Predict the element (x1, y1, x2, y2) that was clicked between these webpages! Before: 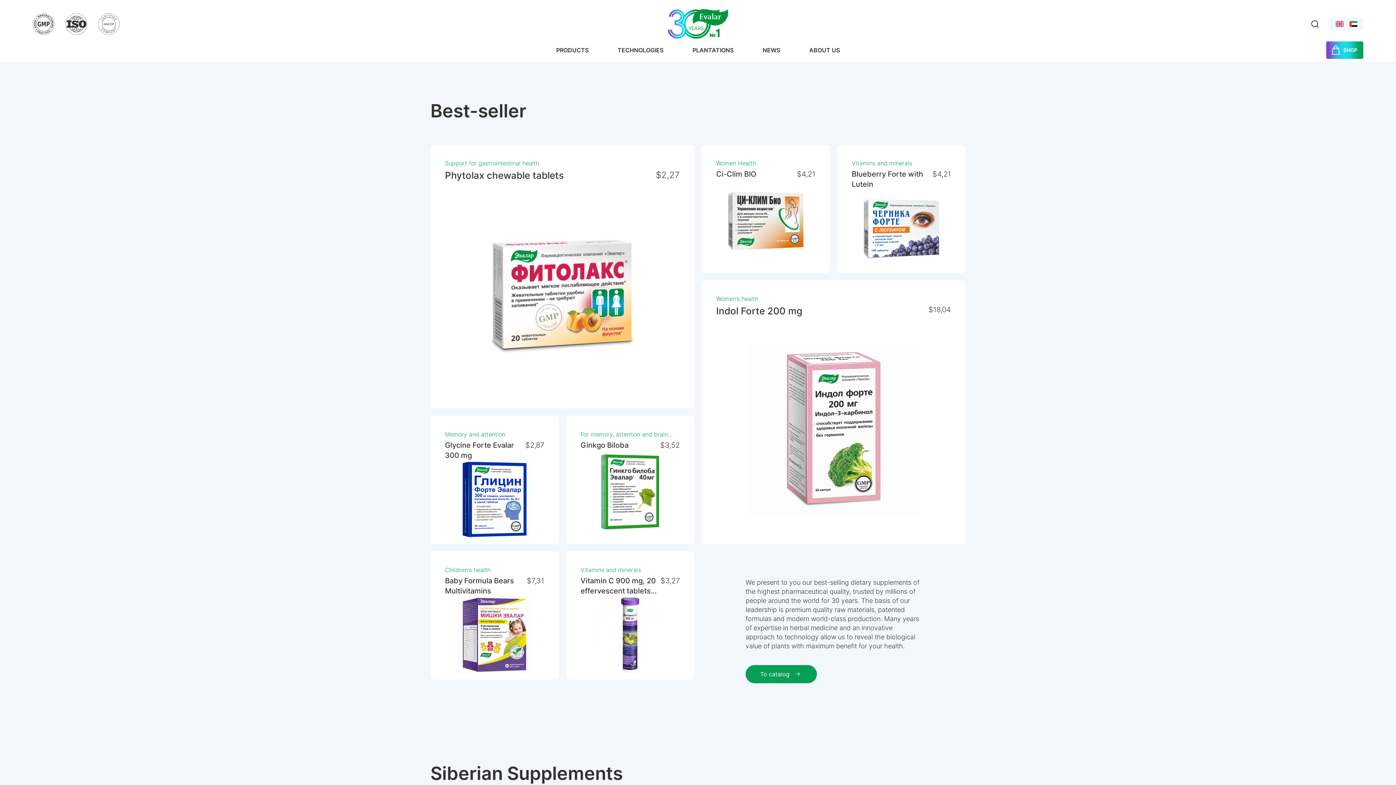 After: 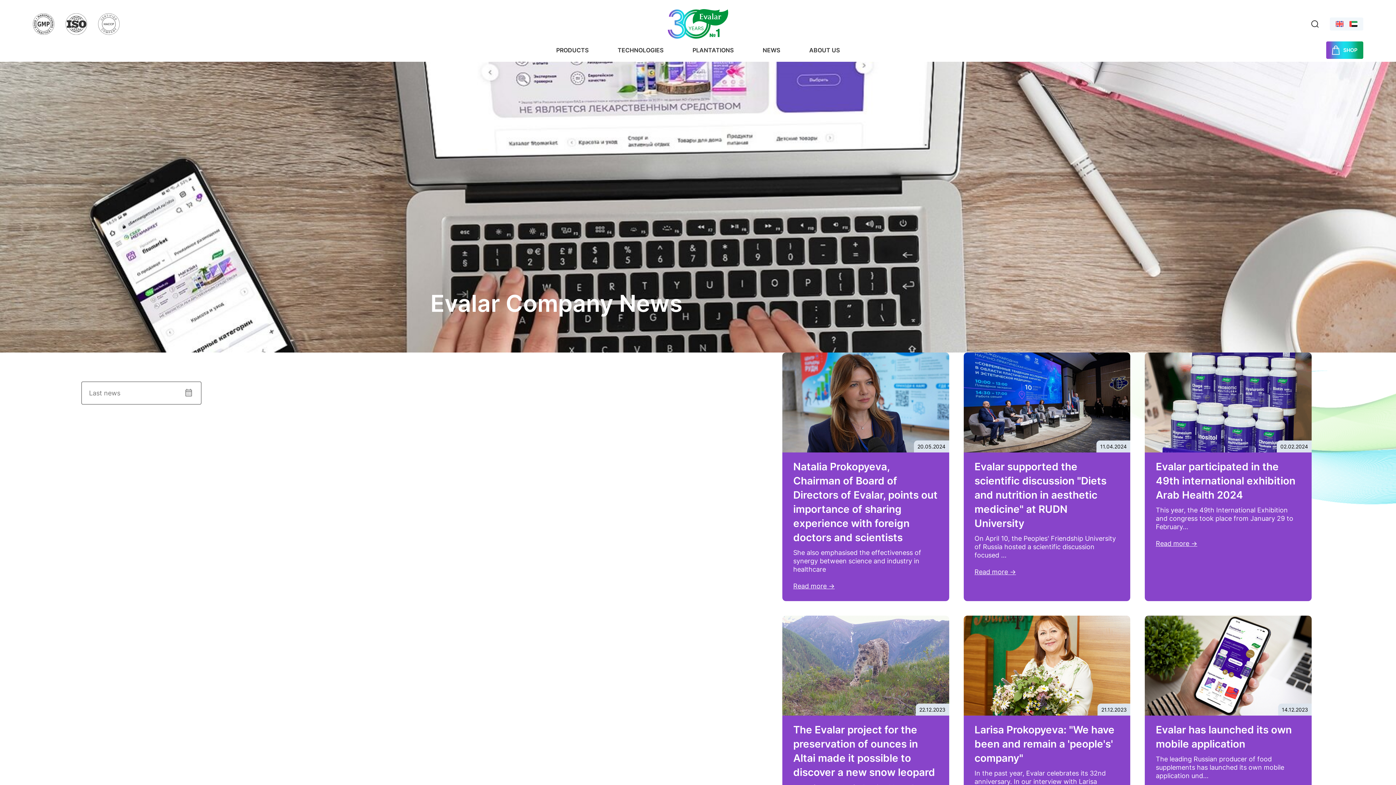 Action: label: NEWS bbox: (762, 41, 780, 58)